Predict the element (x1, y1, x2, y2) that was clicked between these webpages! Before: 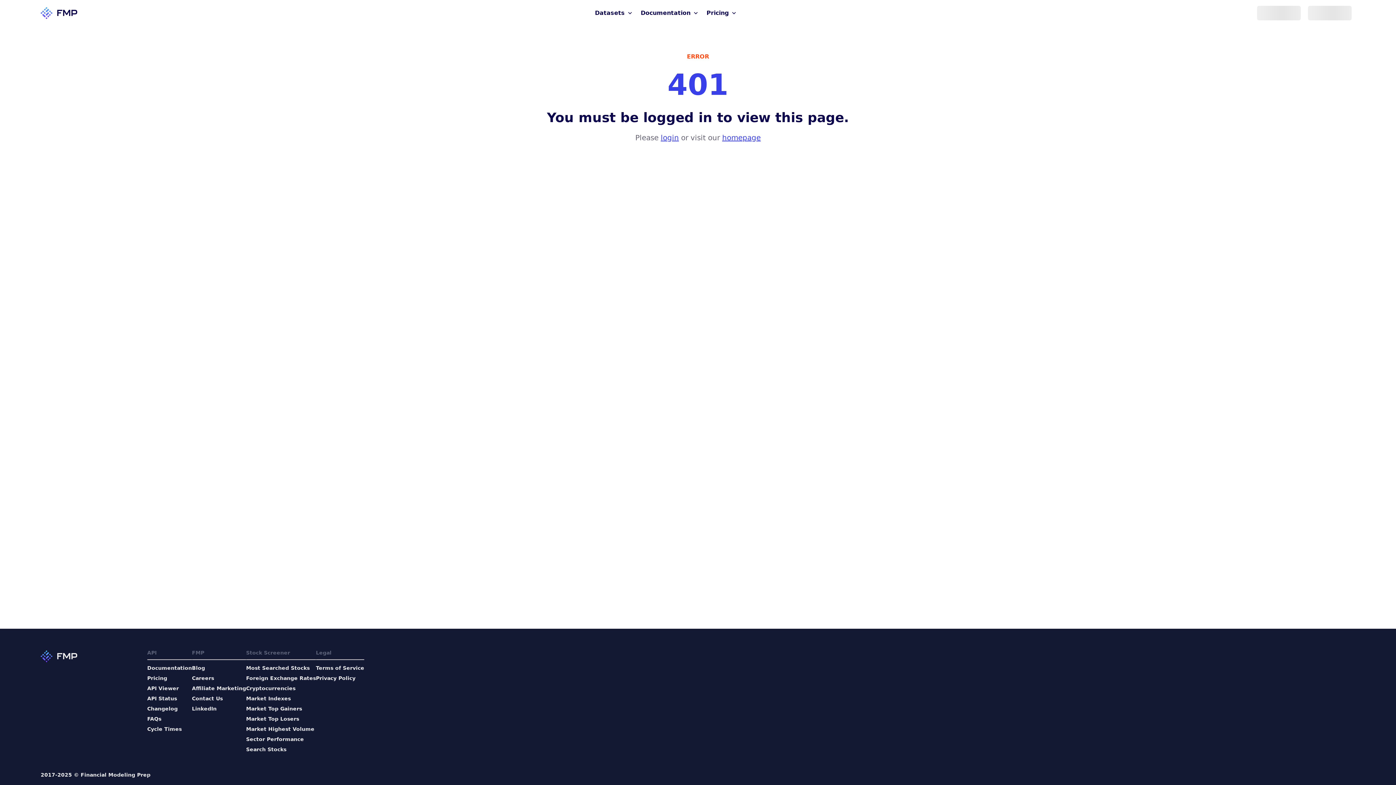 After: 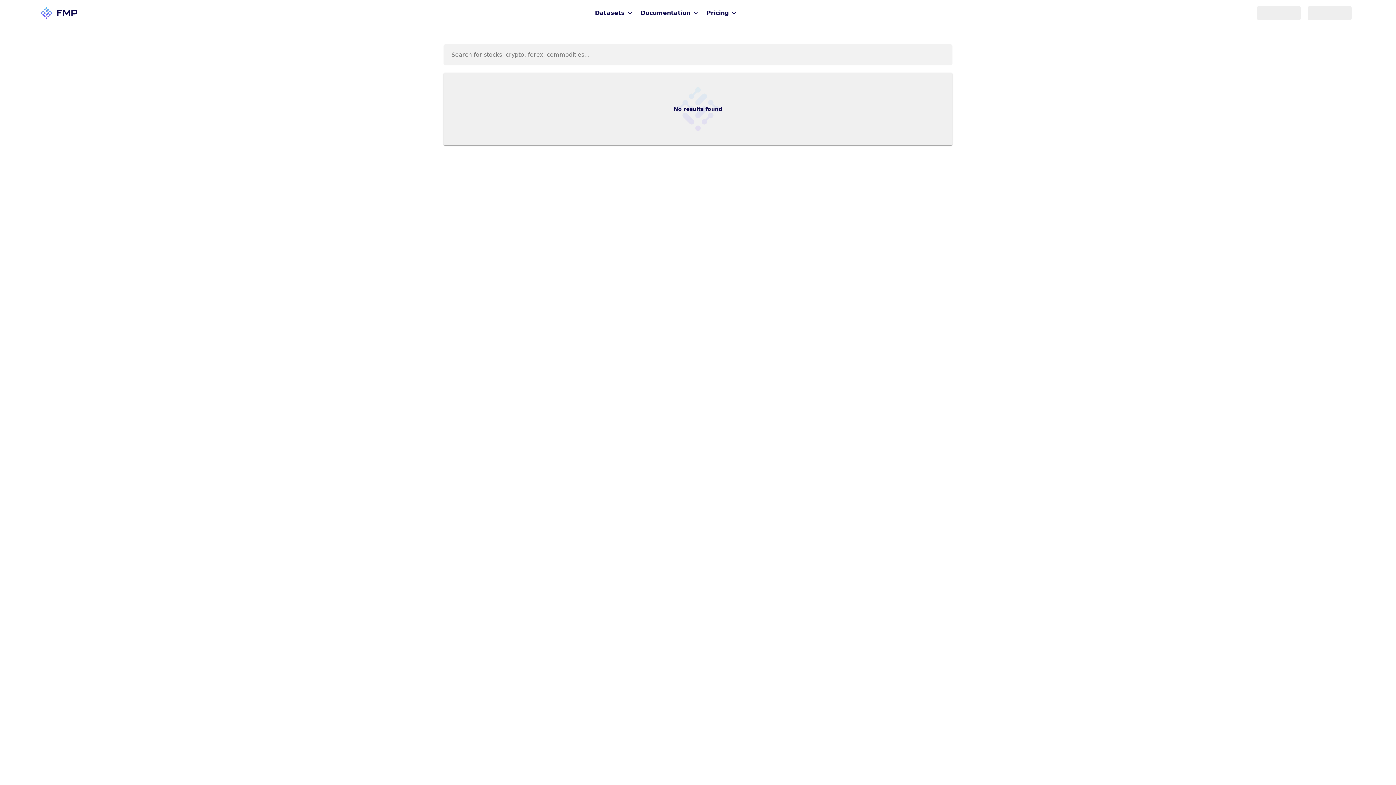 Action: label: Search Stocks bbox: (246, 746, 316, 753)